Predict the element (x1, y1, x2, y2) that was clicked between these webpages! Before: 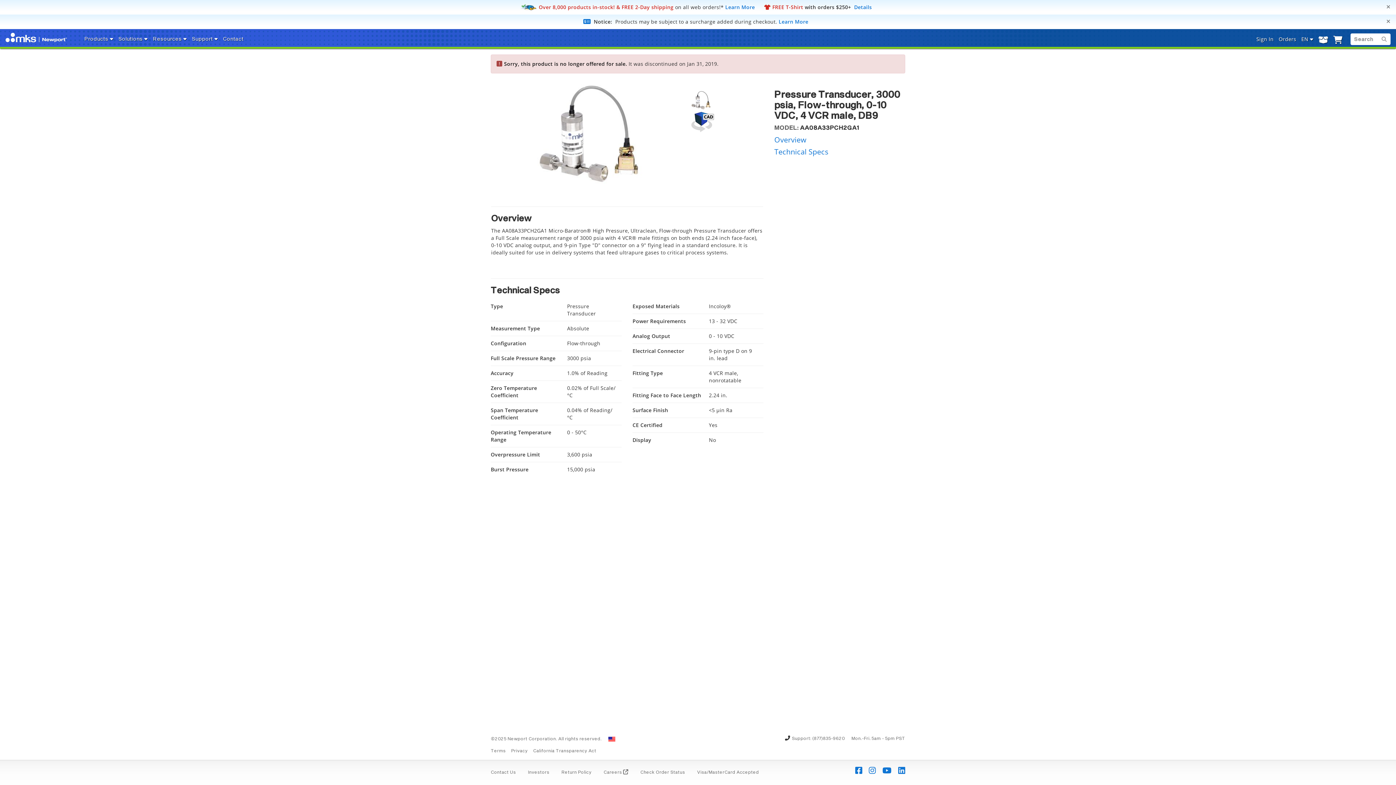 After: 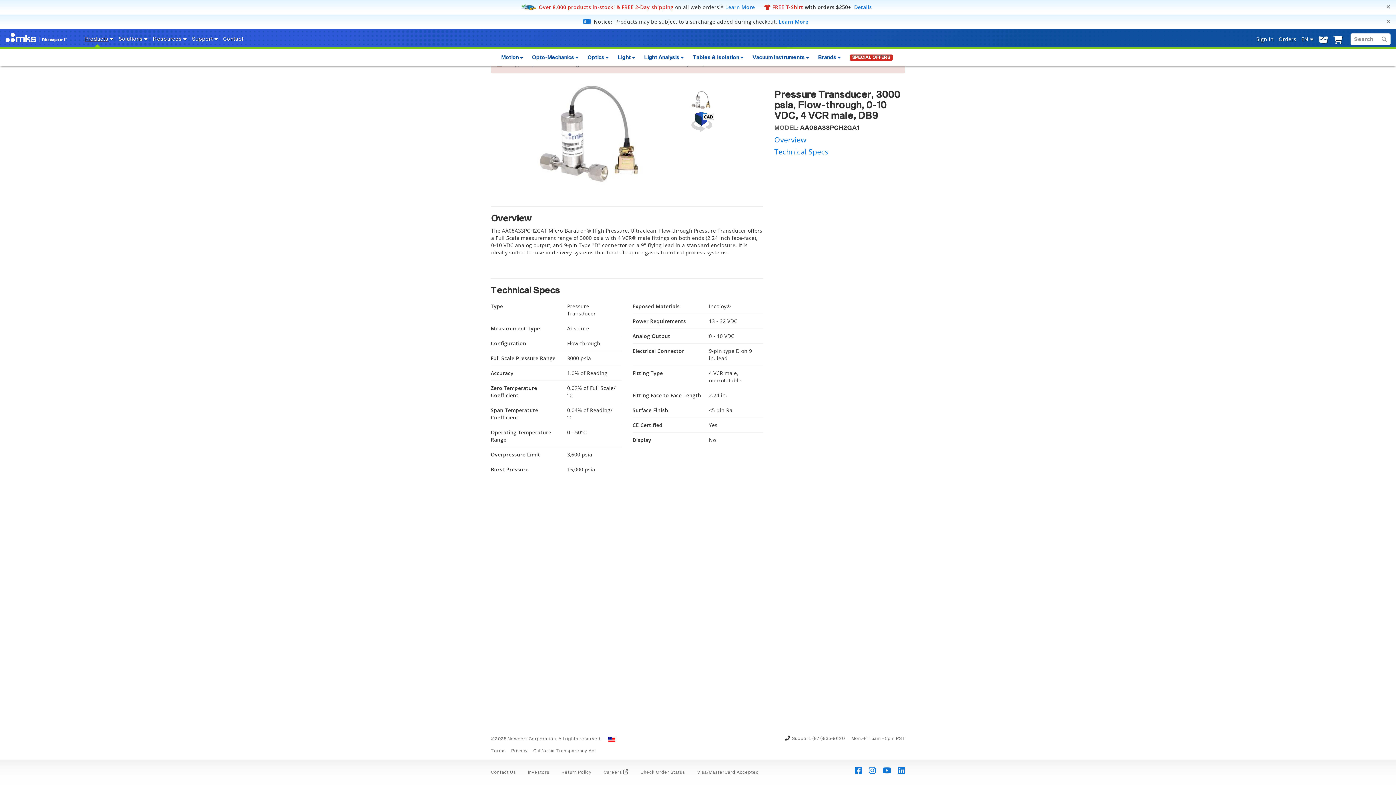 Action: label: Products  bbox: (81, 34, 116, 44)